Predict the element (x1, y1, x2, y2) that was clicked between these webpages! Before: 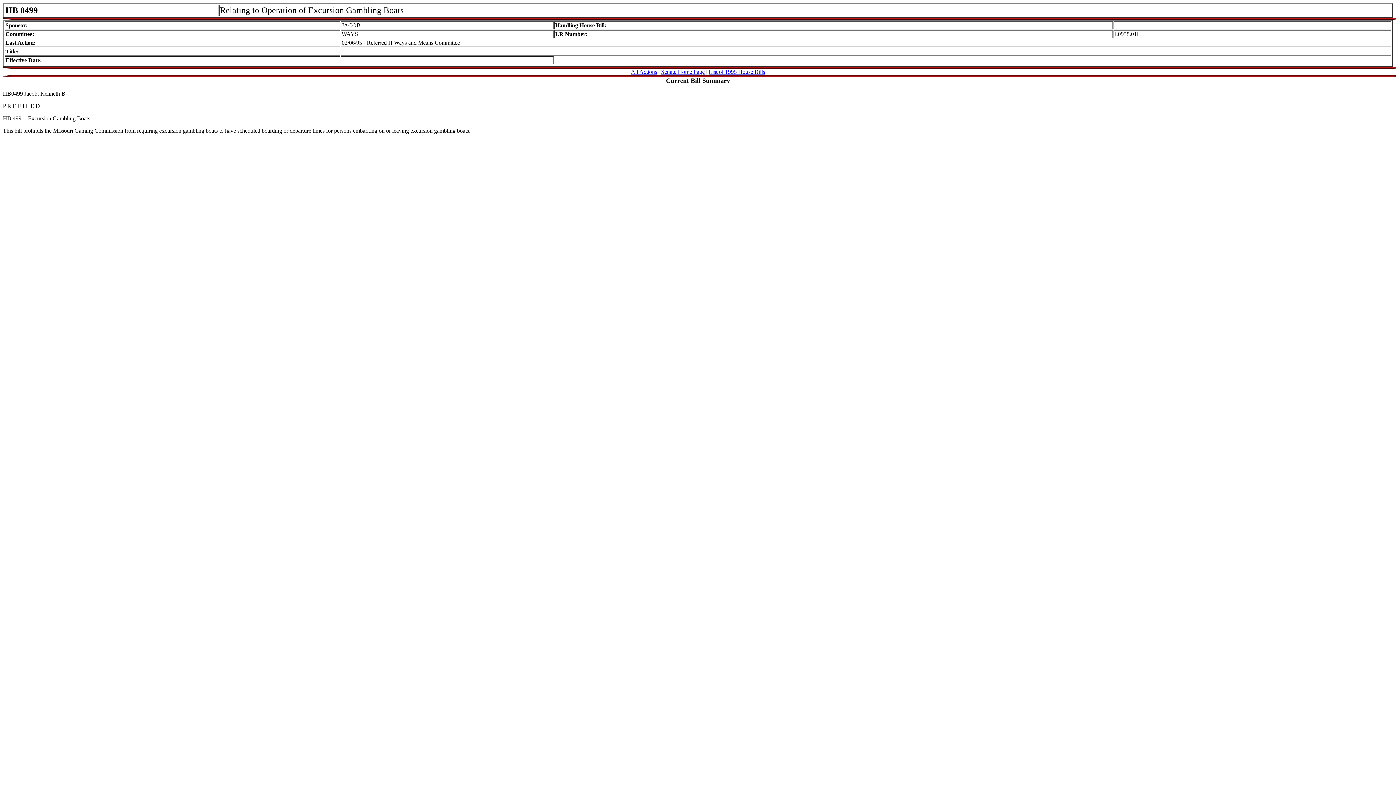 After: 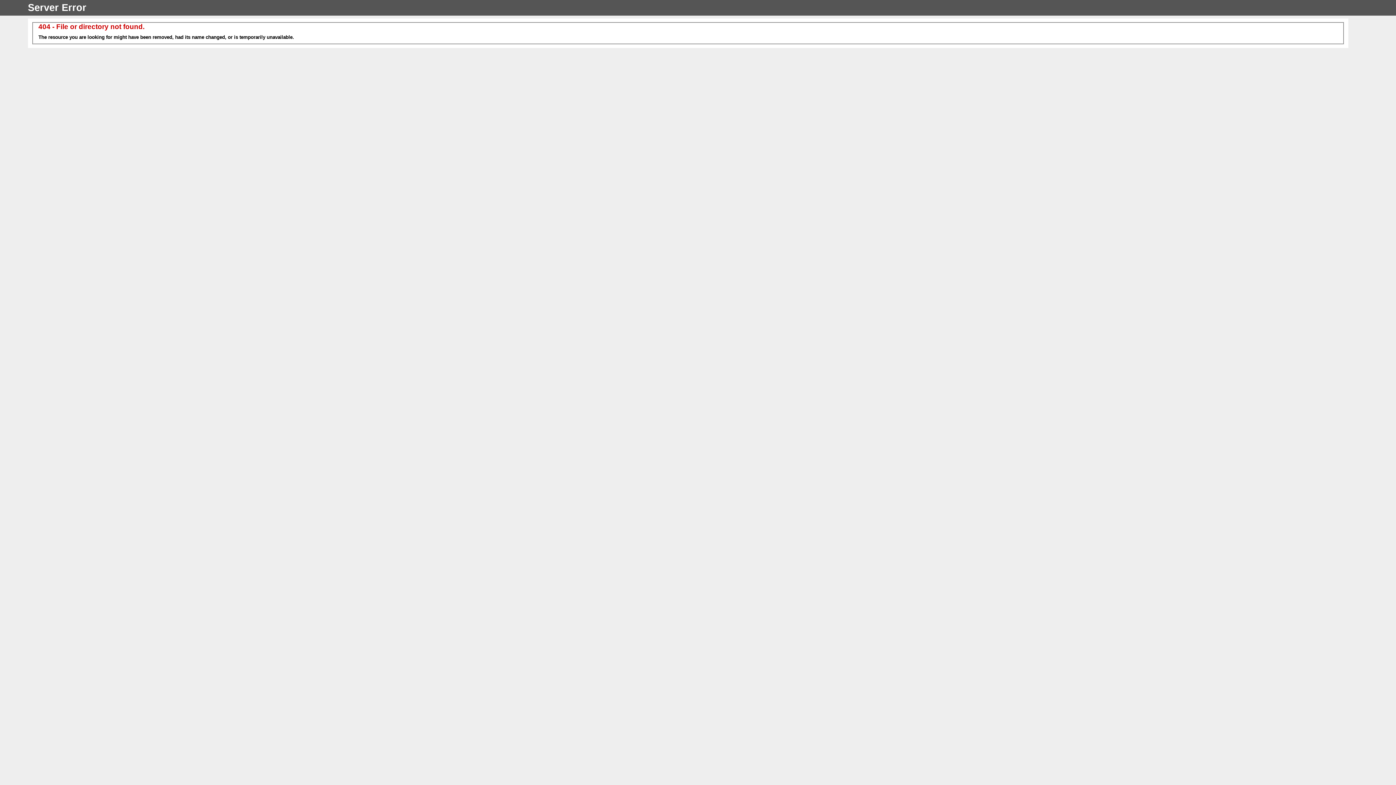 Action: bbox: (661, 68, 704, 74) label: Senate Home Page